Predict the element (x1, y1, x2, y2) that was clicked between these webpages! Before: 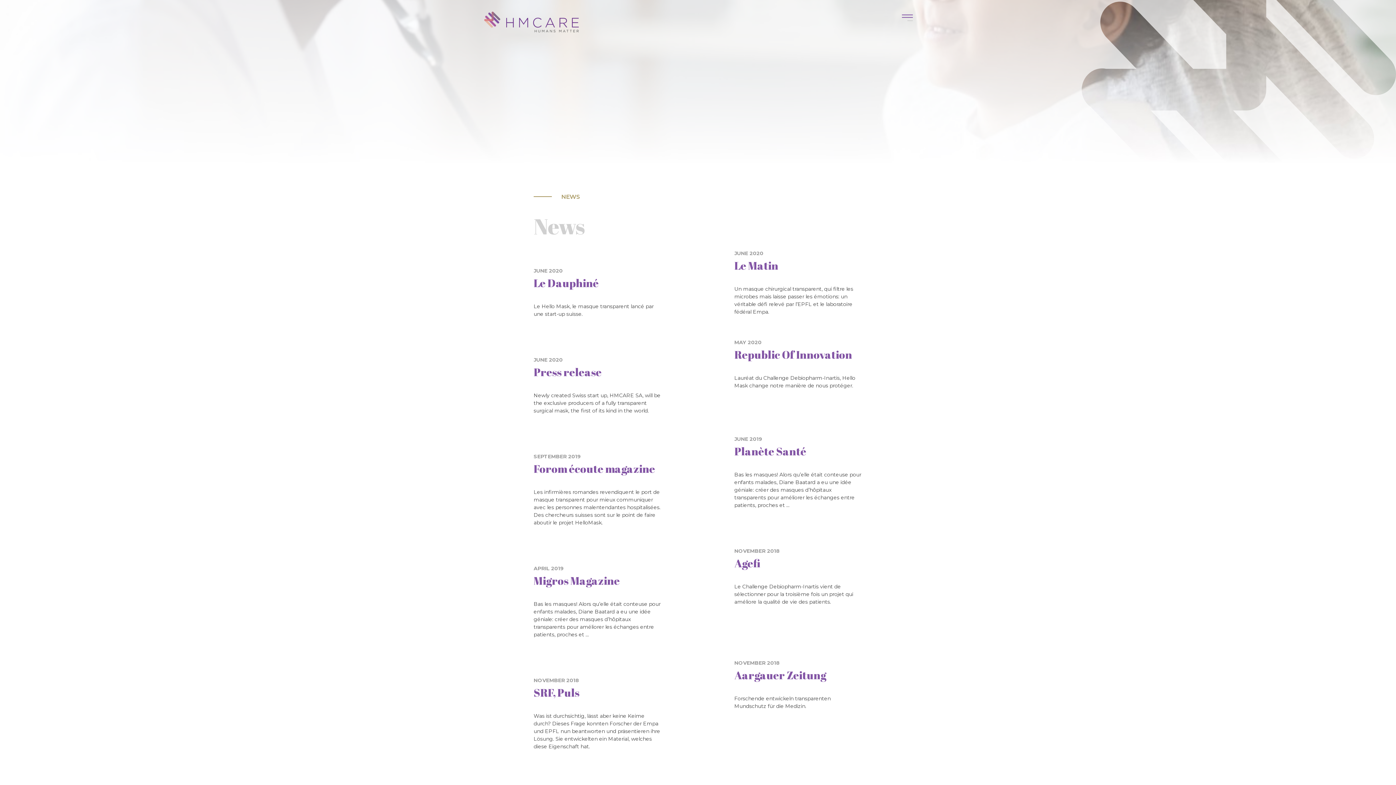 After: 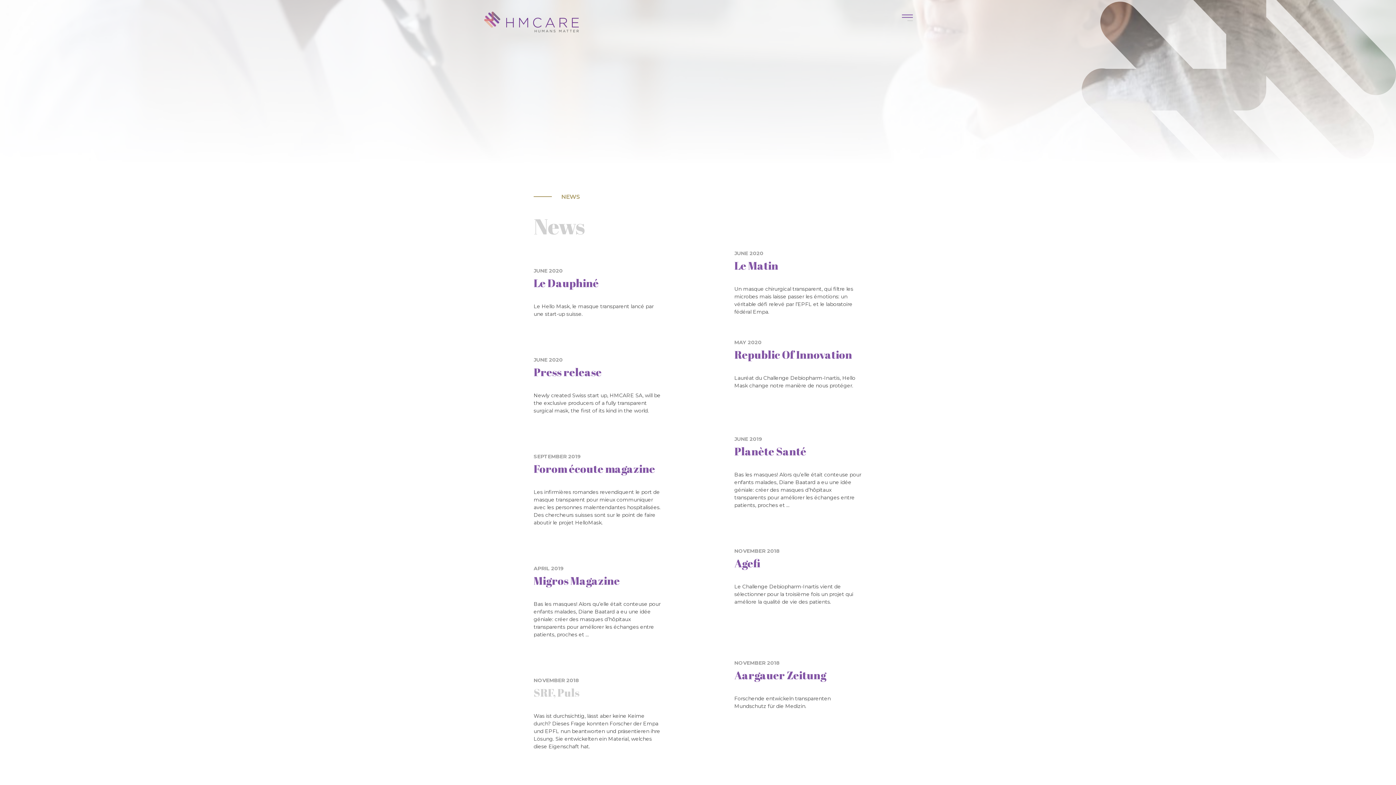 Action: label: SRF, Puls (opens in a new tab) bbox: (533, 685, 579, 700)